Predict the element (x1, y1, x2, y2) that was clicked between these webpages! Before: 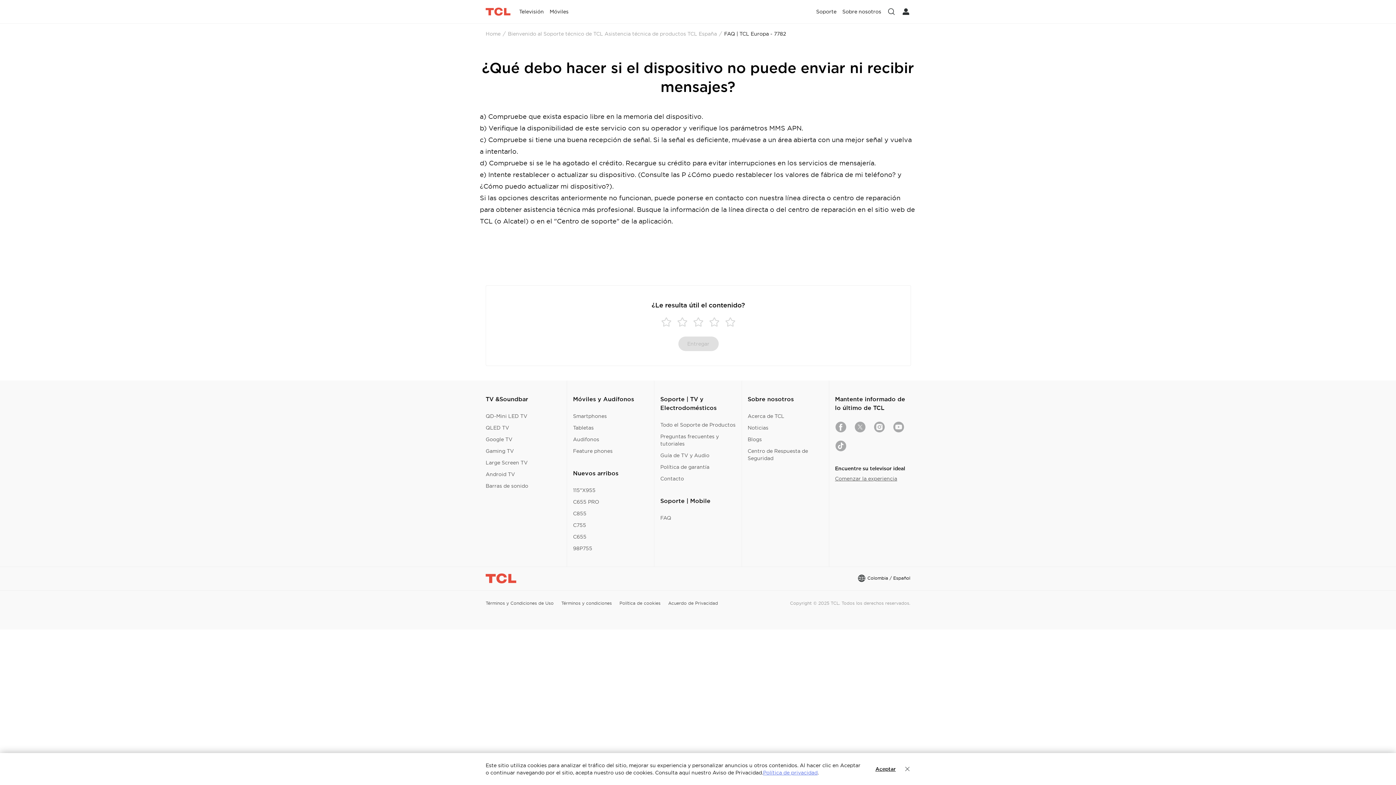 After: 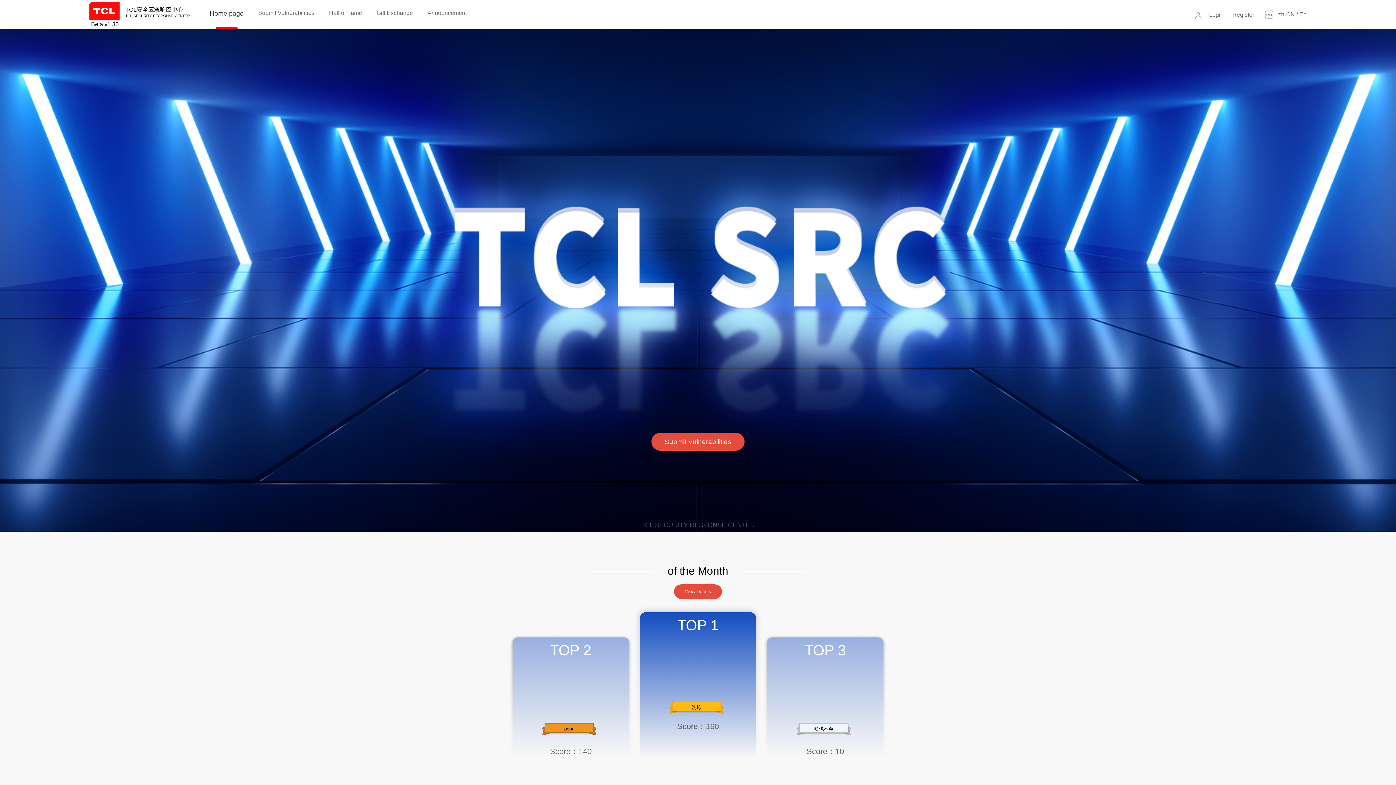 Action: label: Centro de Respuesta de Seguridad bbox: (747, 447, 823, 462)